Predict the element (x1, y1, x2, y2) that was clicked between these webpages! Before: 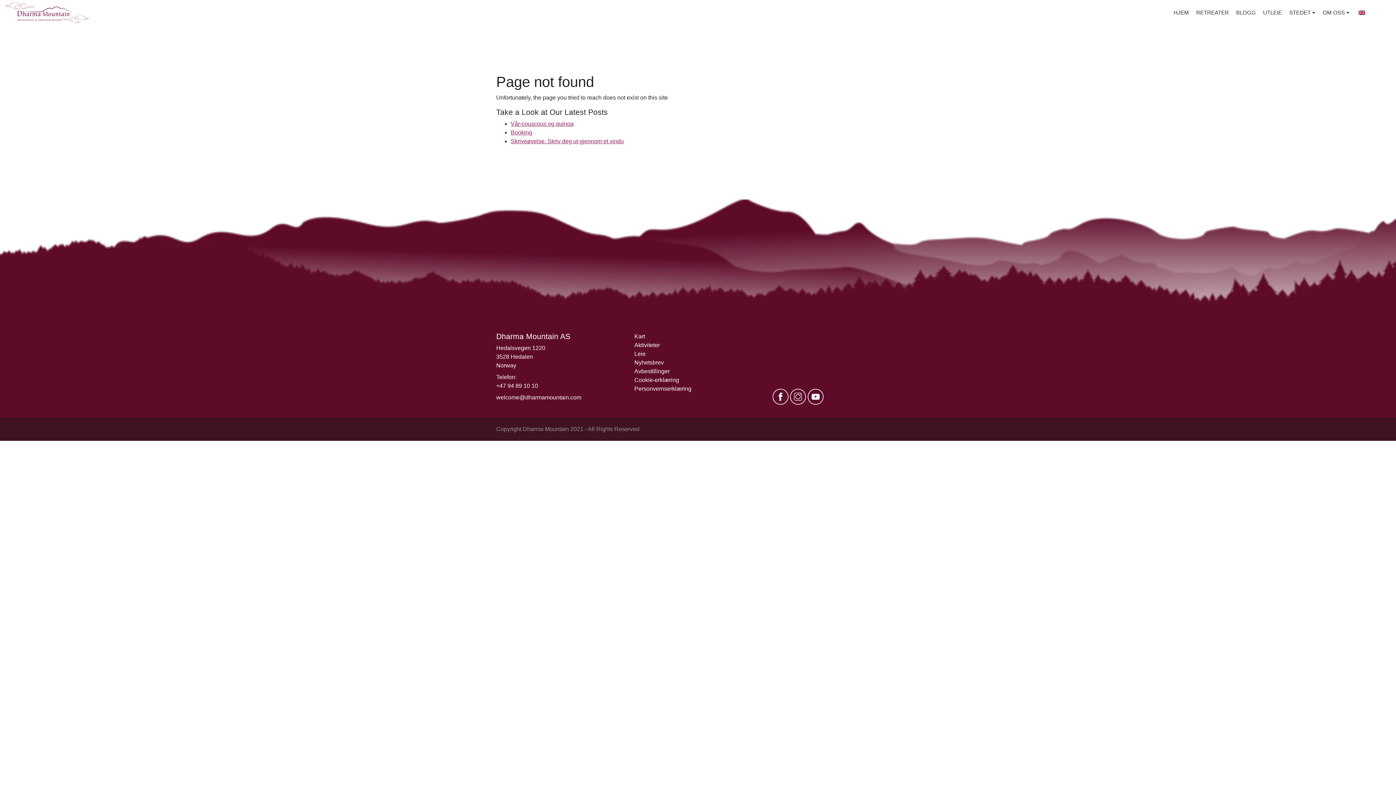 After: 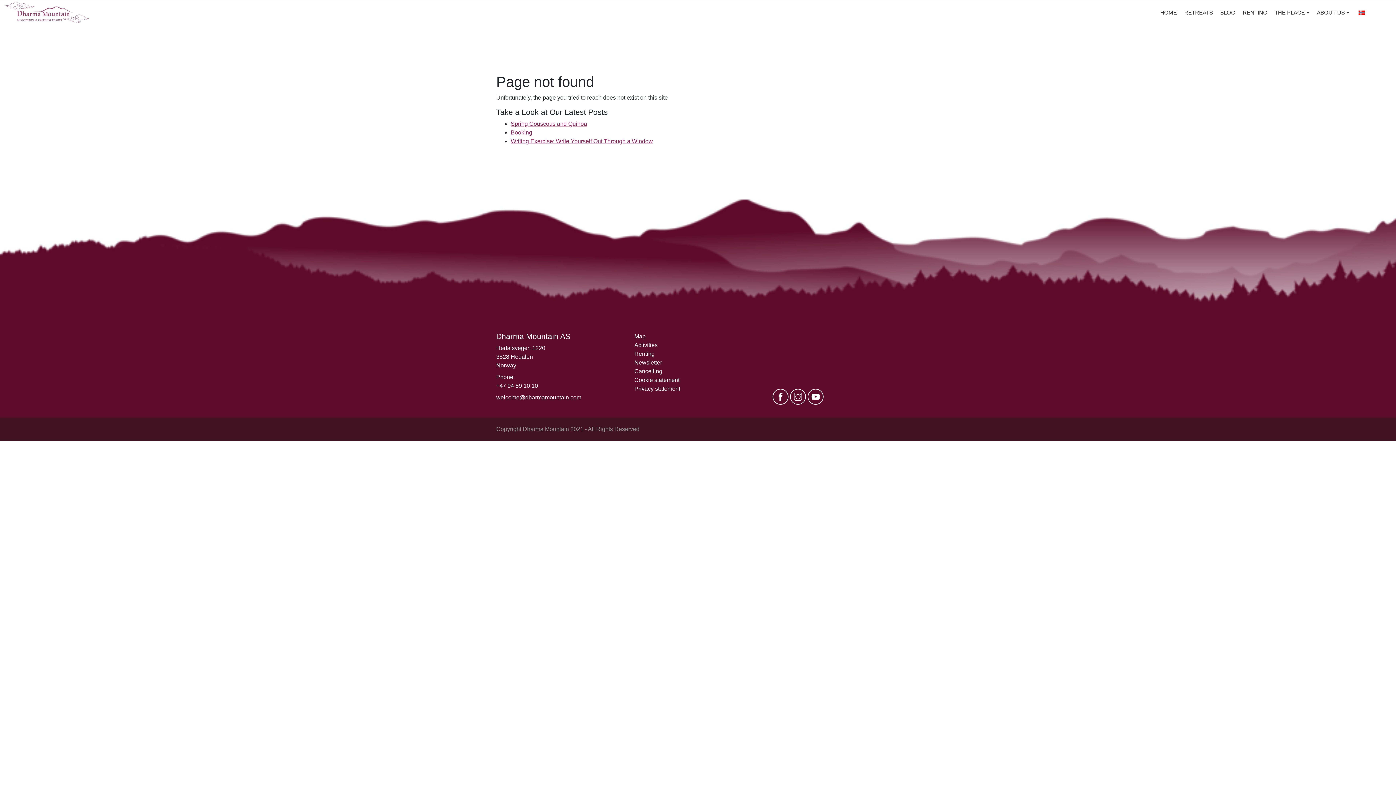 Action: bbox: (1357, 8, 1372, 24)